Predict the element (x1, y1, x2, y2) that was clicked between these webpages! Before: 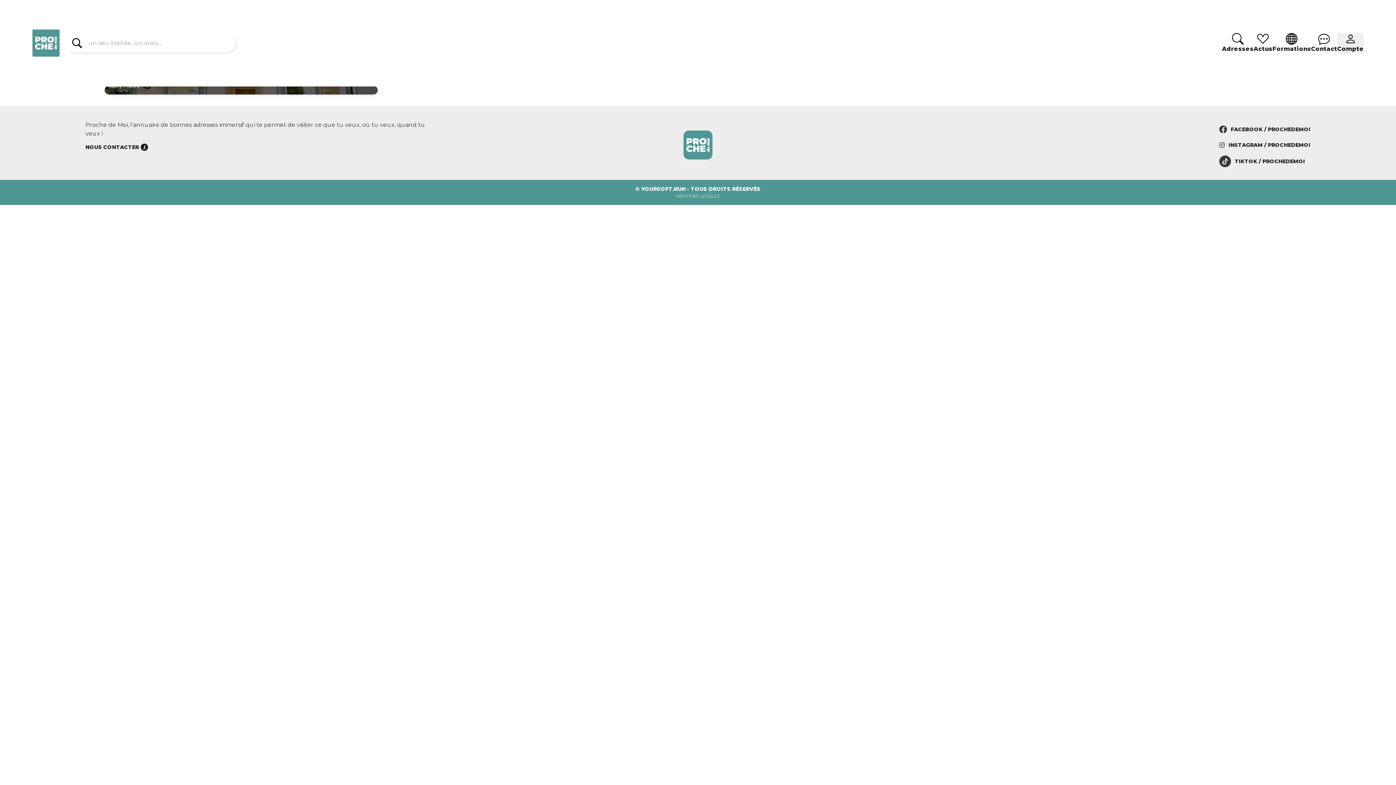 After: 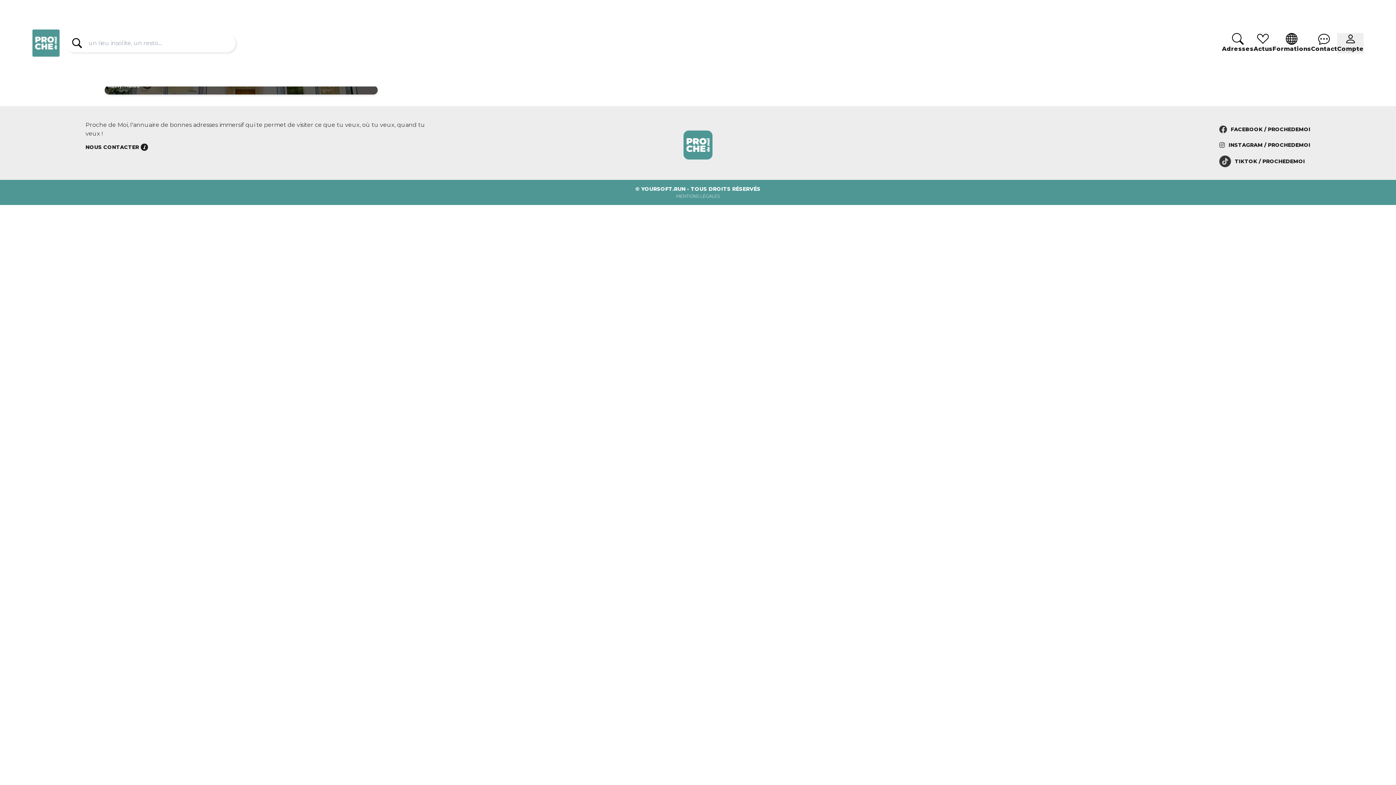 Action: bbox: (635, 185, 760, 193) label: © YOURSOFT.RUN - TOUS DROITS RÉSERVÉS